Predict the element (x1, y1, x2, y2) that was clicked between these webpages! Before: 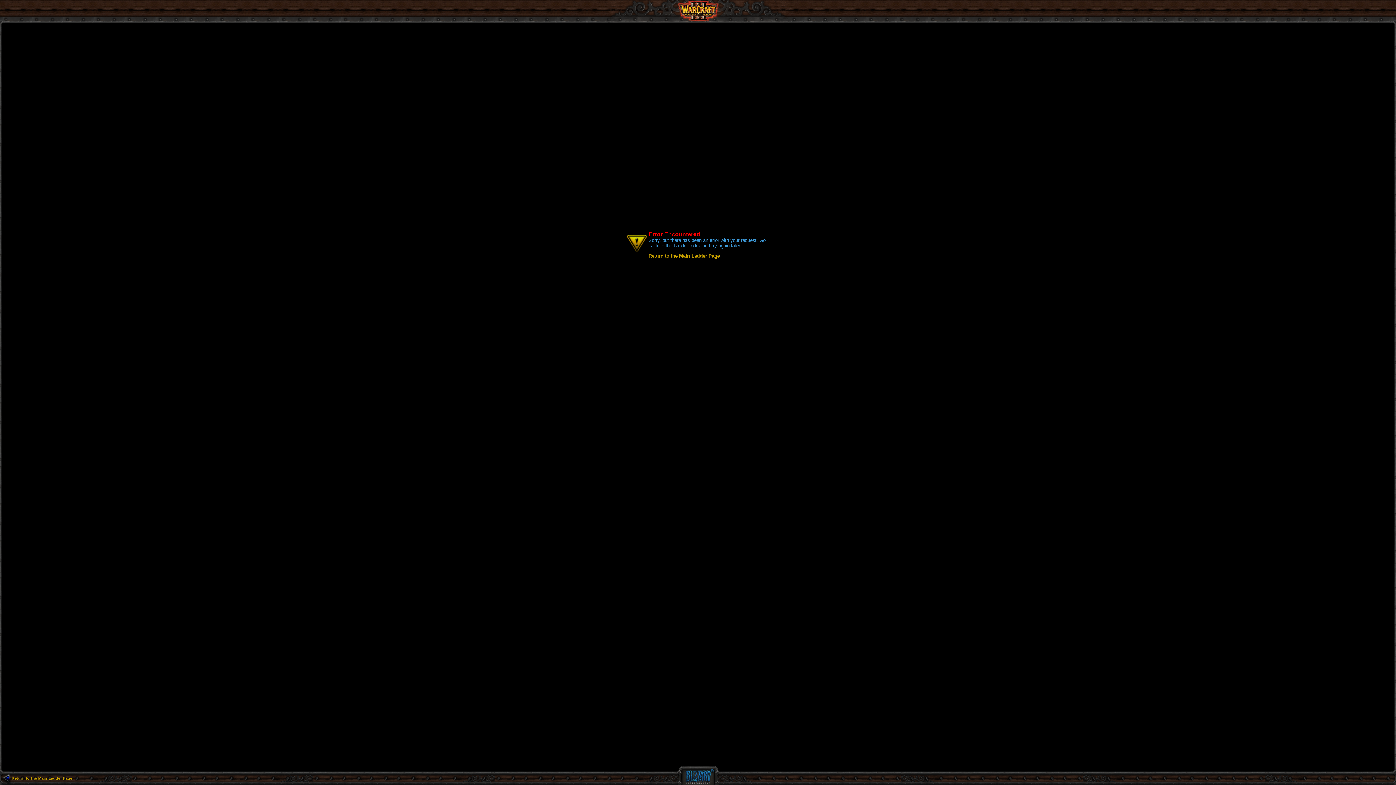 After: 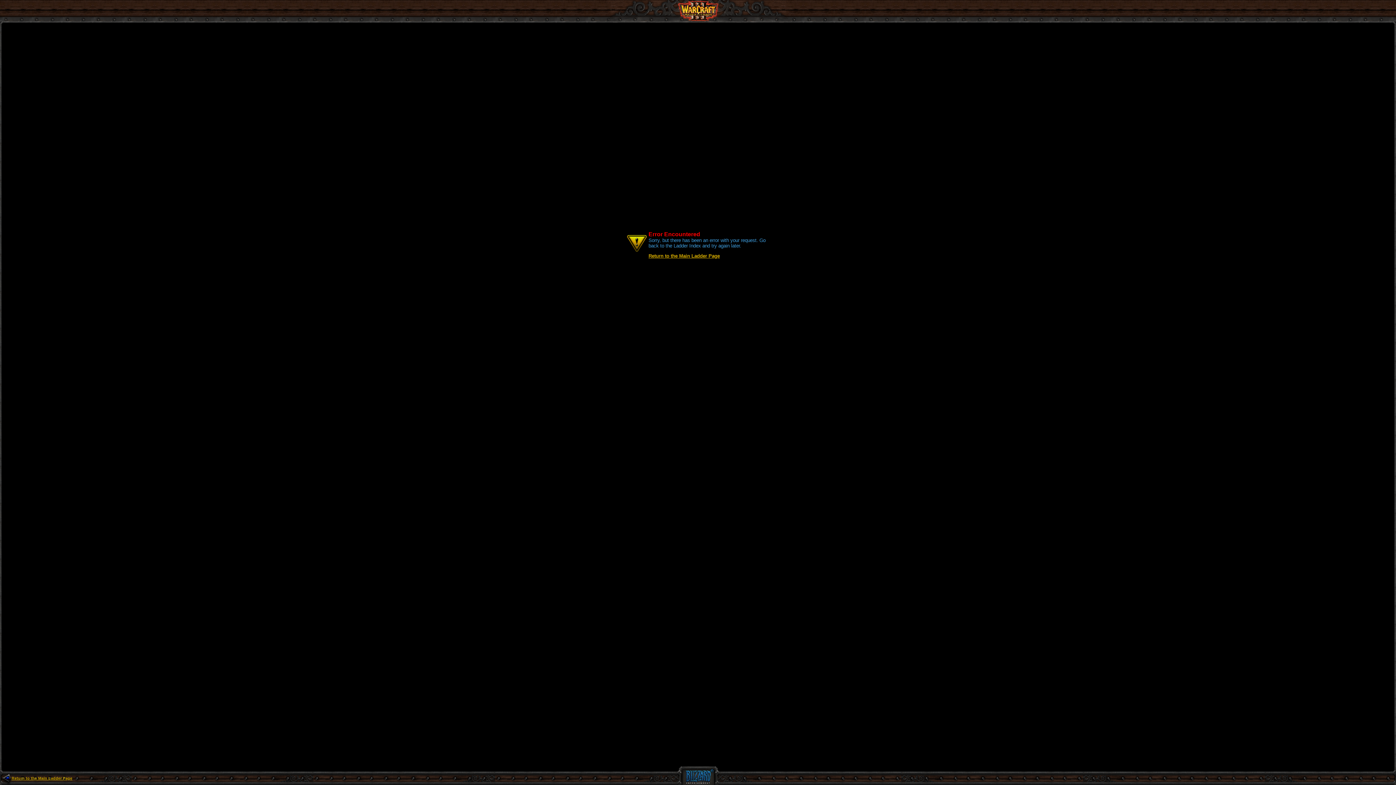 Action: label: Return to the Main Ladder Page bbox: (11, 776, 72, 780)